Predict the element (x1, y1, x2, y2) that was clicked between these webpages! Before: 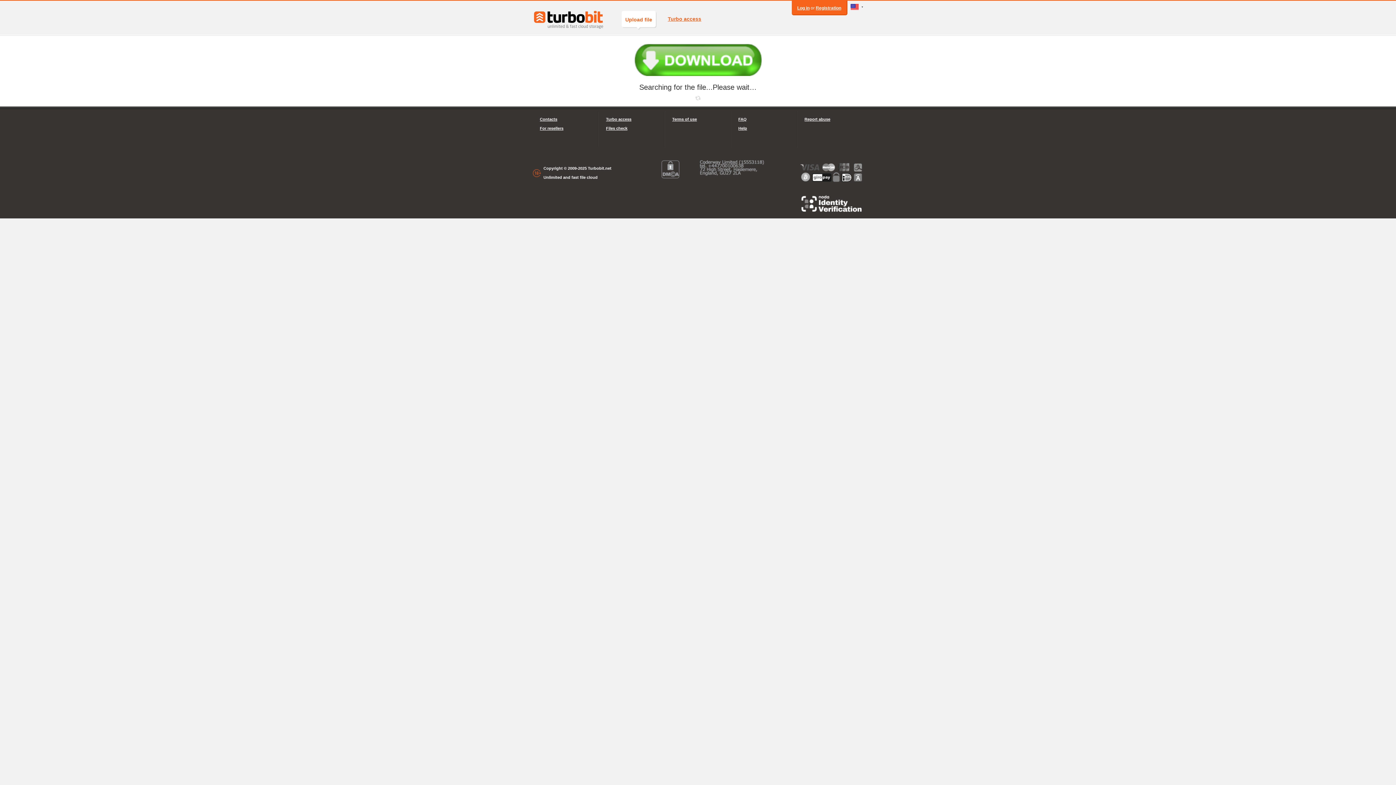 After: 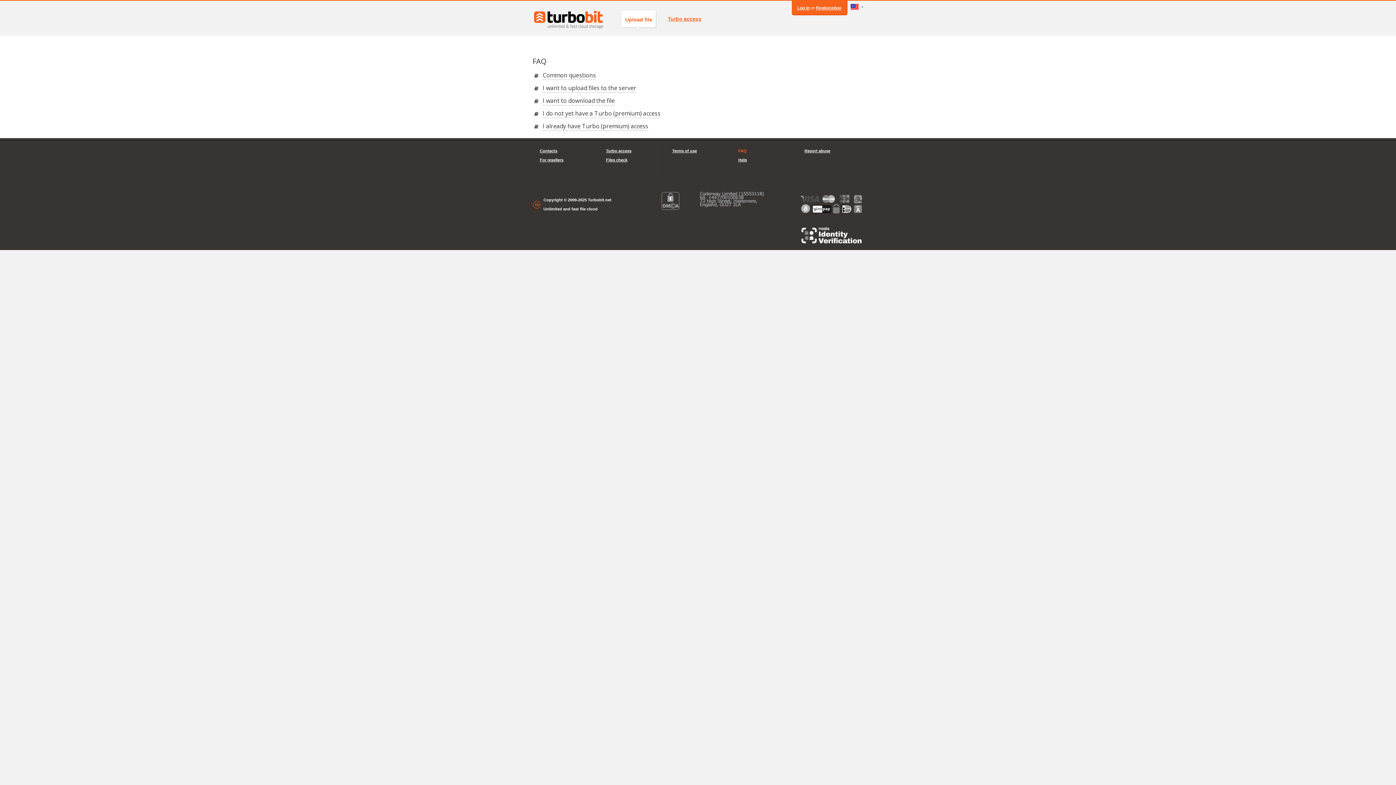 Action: label: FAQ bbox: (738, 114, 789, 124)